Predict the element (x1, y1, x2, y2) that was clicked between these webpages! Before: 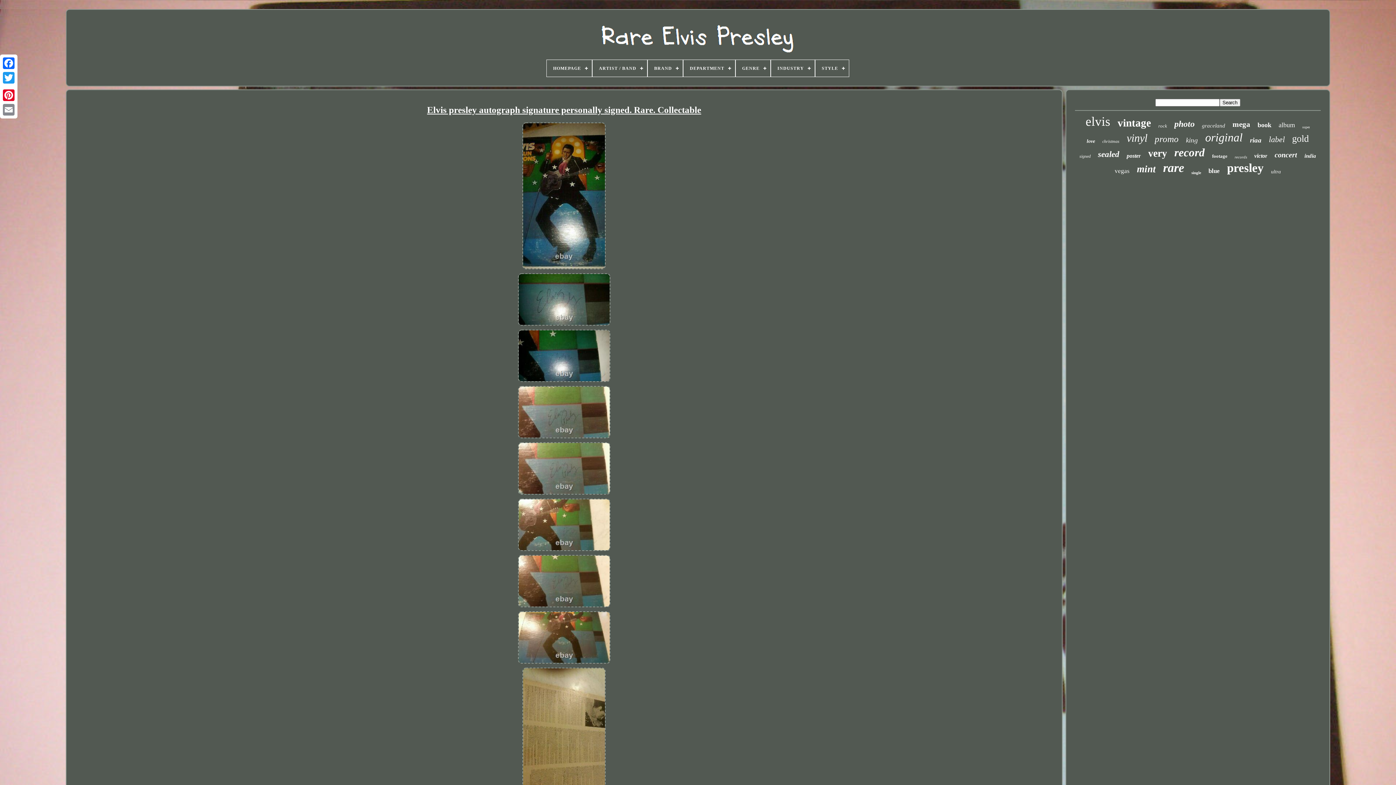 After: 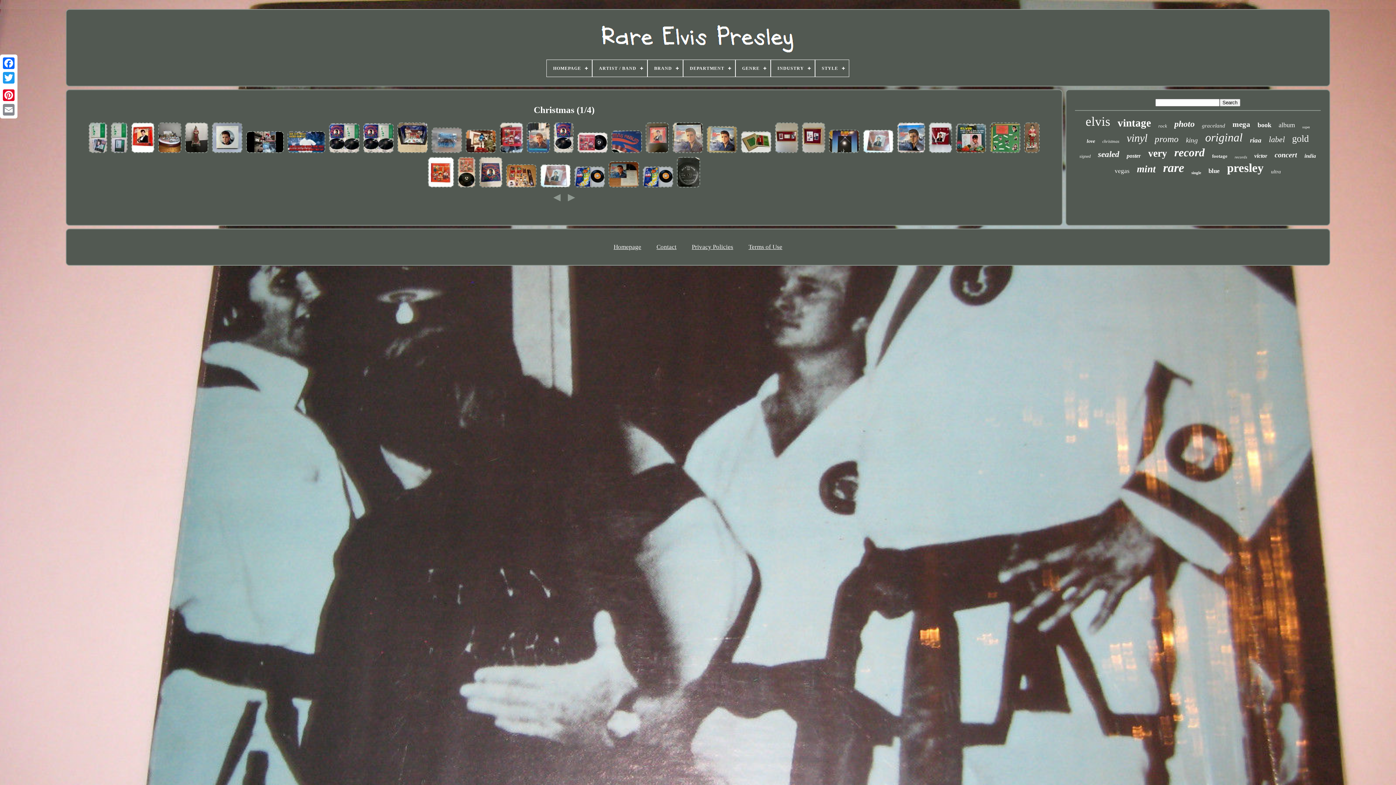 Action: bbox: (1102, 138, 1119, 144) label: christmas